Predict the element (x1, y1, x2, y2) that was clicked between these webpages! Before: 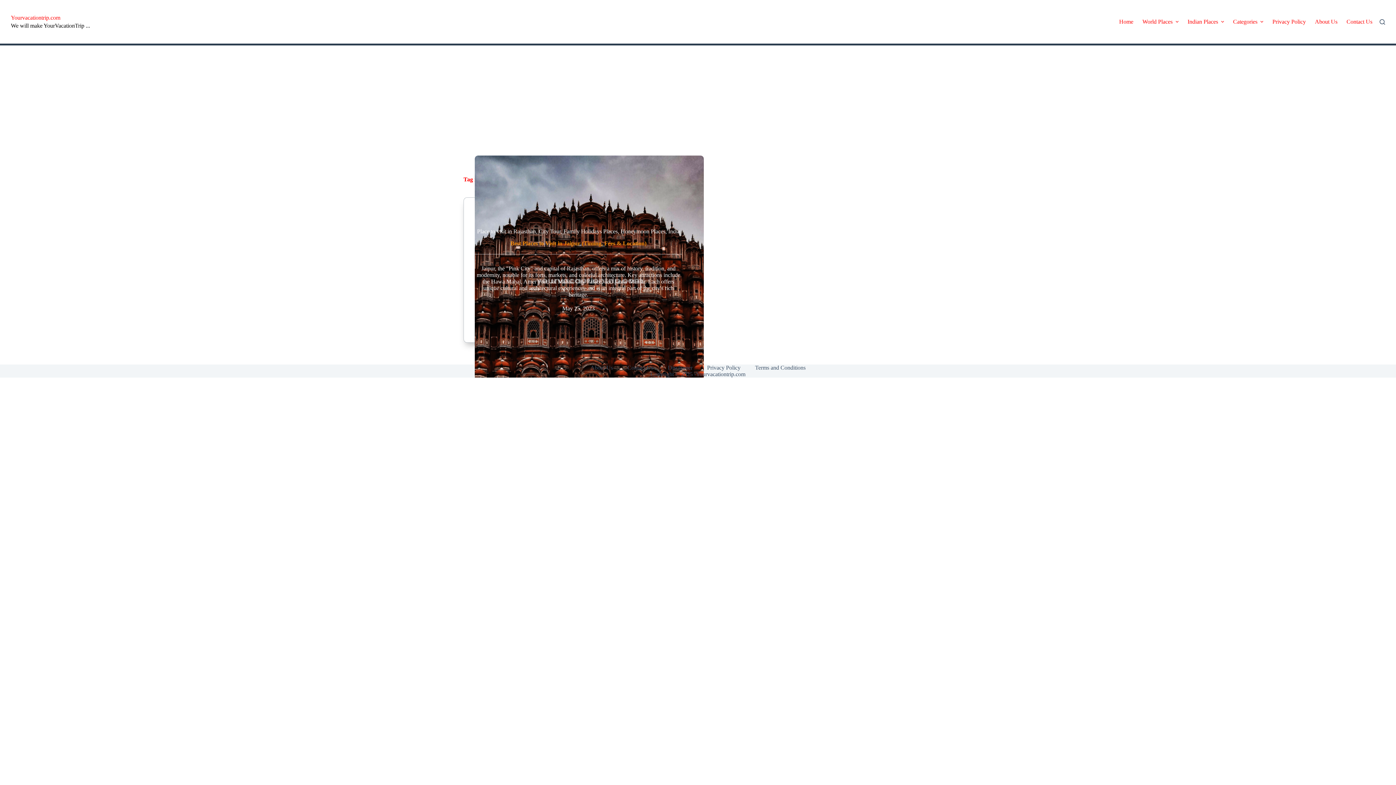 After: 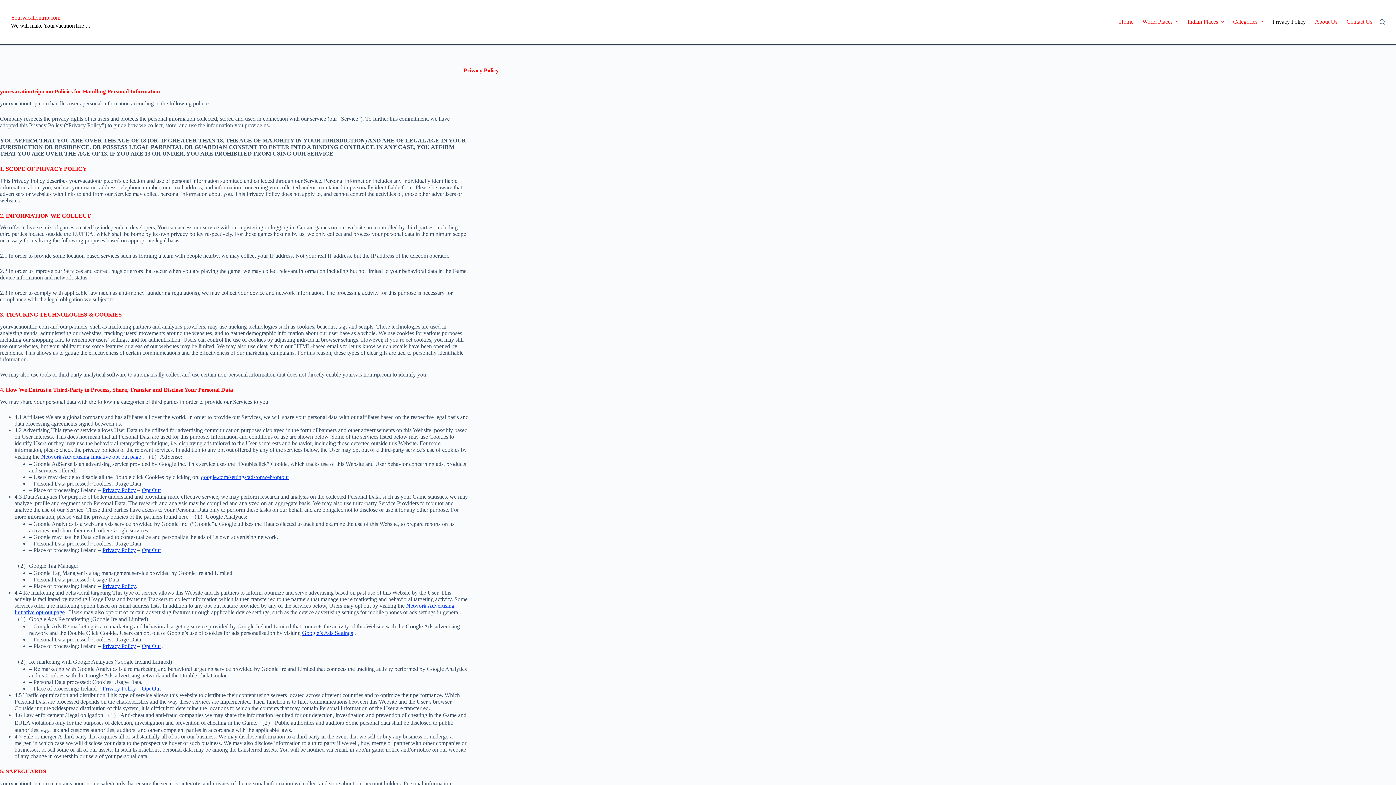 Action: label: Privacy Policy bbox: (700, 364, 748, 371)